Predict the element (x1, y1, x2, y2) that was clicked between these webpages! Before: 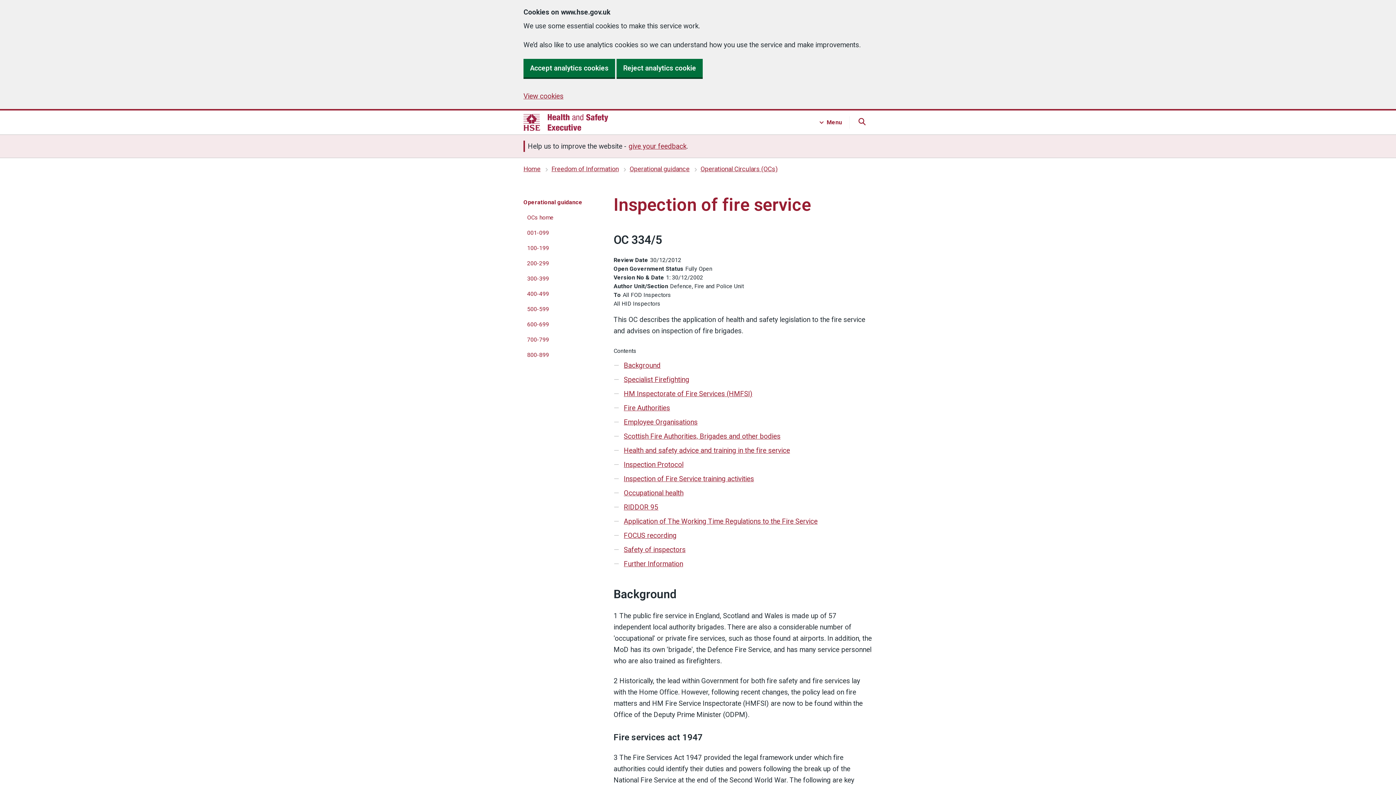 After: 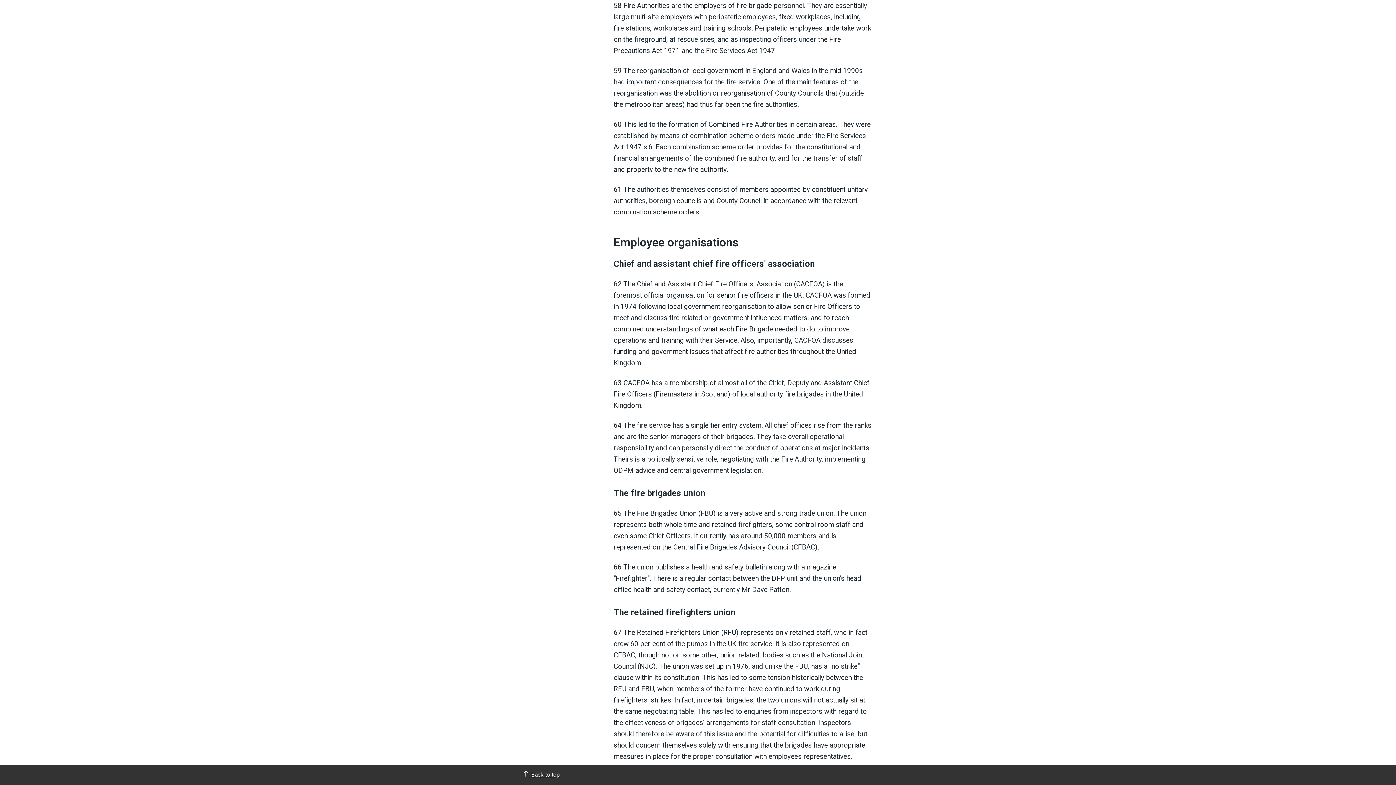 Action: bbox: (624, 404, 670, 412) label: Fire Authorities